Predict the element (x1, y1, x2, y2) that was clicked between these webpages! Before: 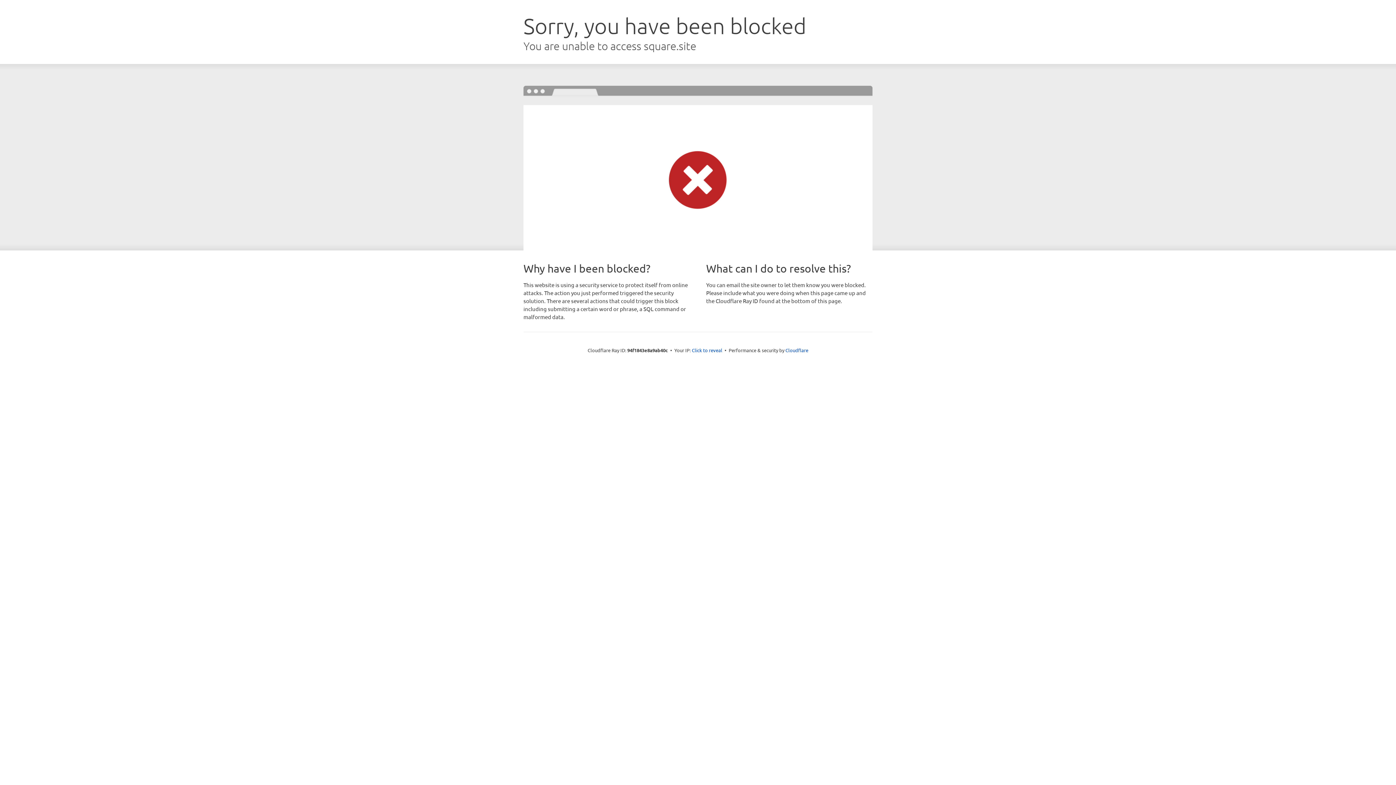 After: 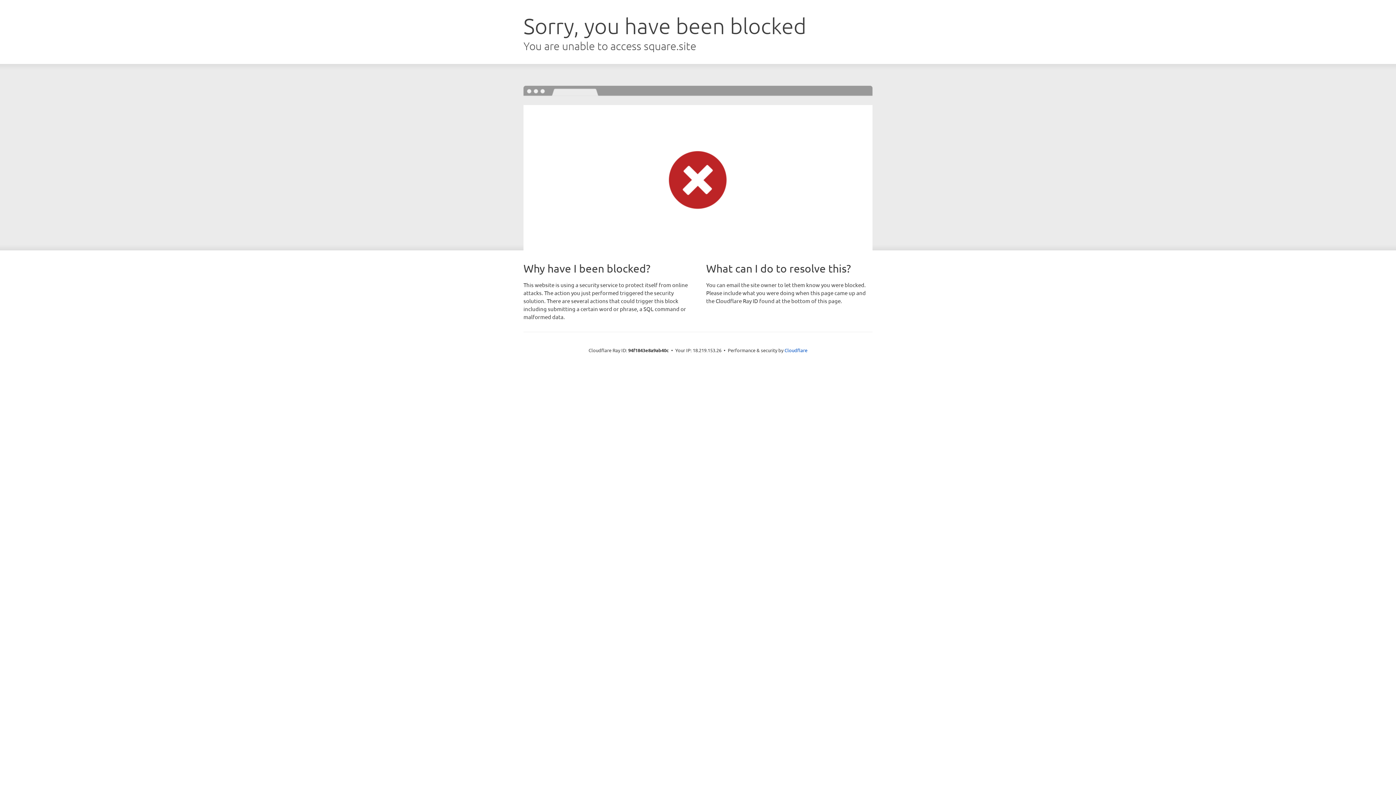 Action: bbox: (692, 346, 722, 353) label: Click to reveal